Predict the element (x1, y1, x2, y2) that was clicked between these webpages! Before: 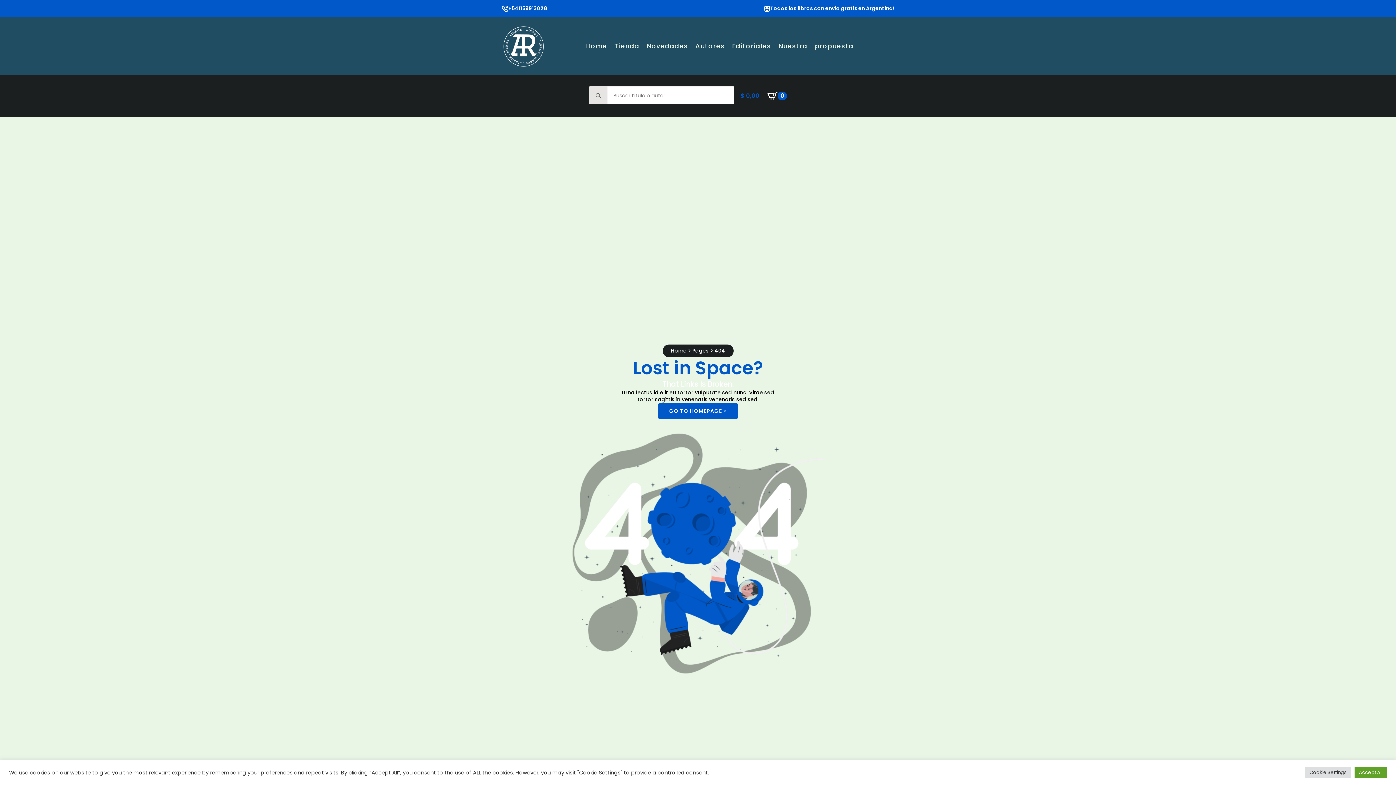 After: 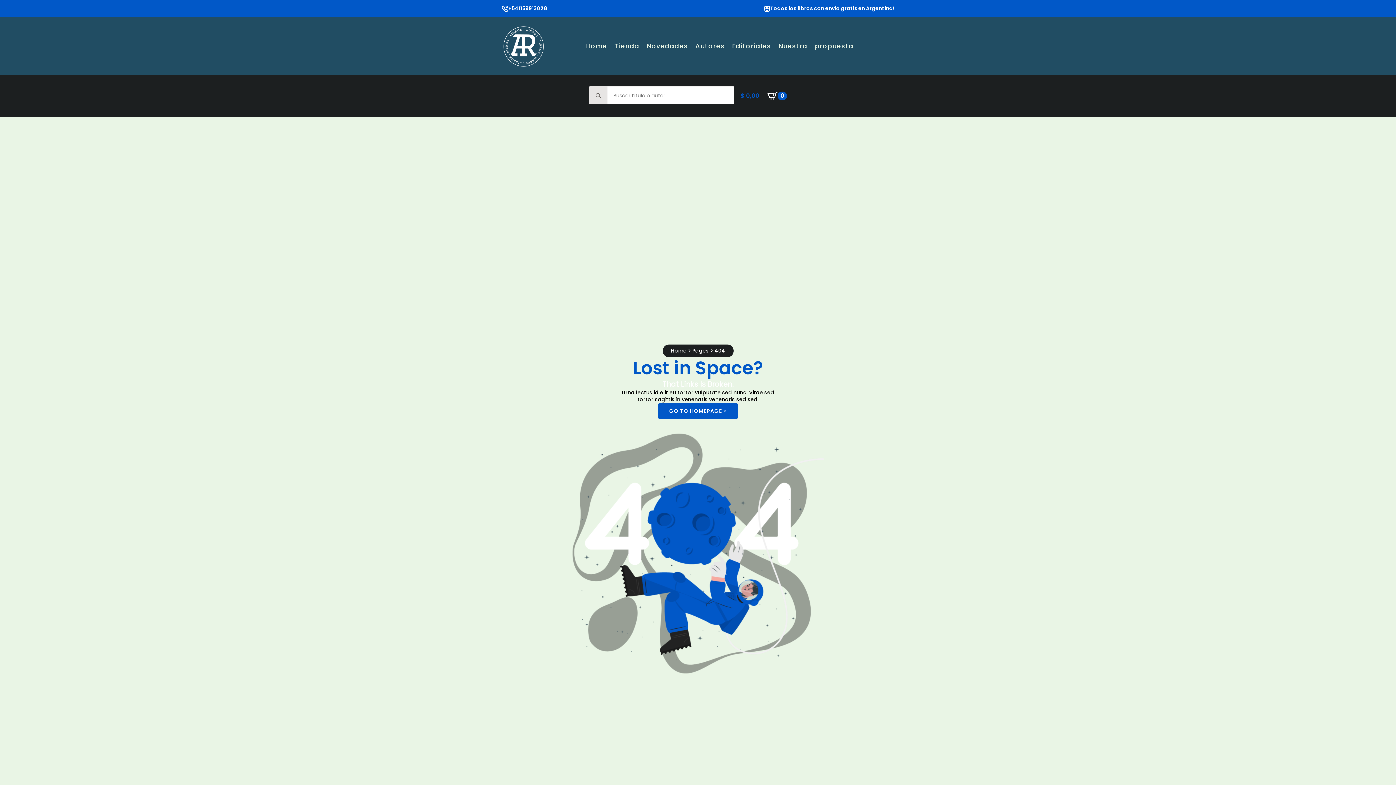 Action: bbox: (1354, 767, 1387, 778) label: Accept All